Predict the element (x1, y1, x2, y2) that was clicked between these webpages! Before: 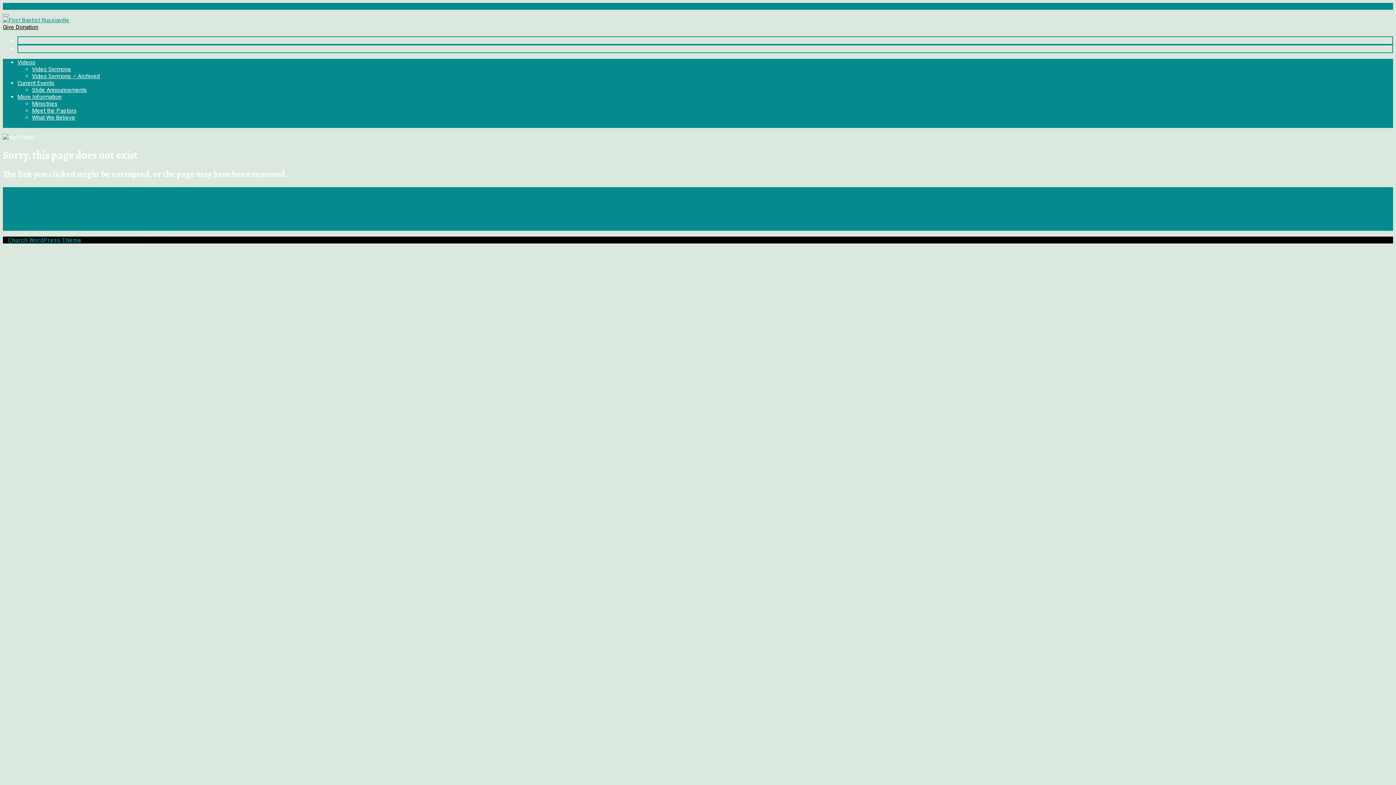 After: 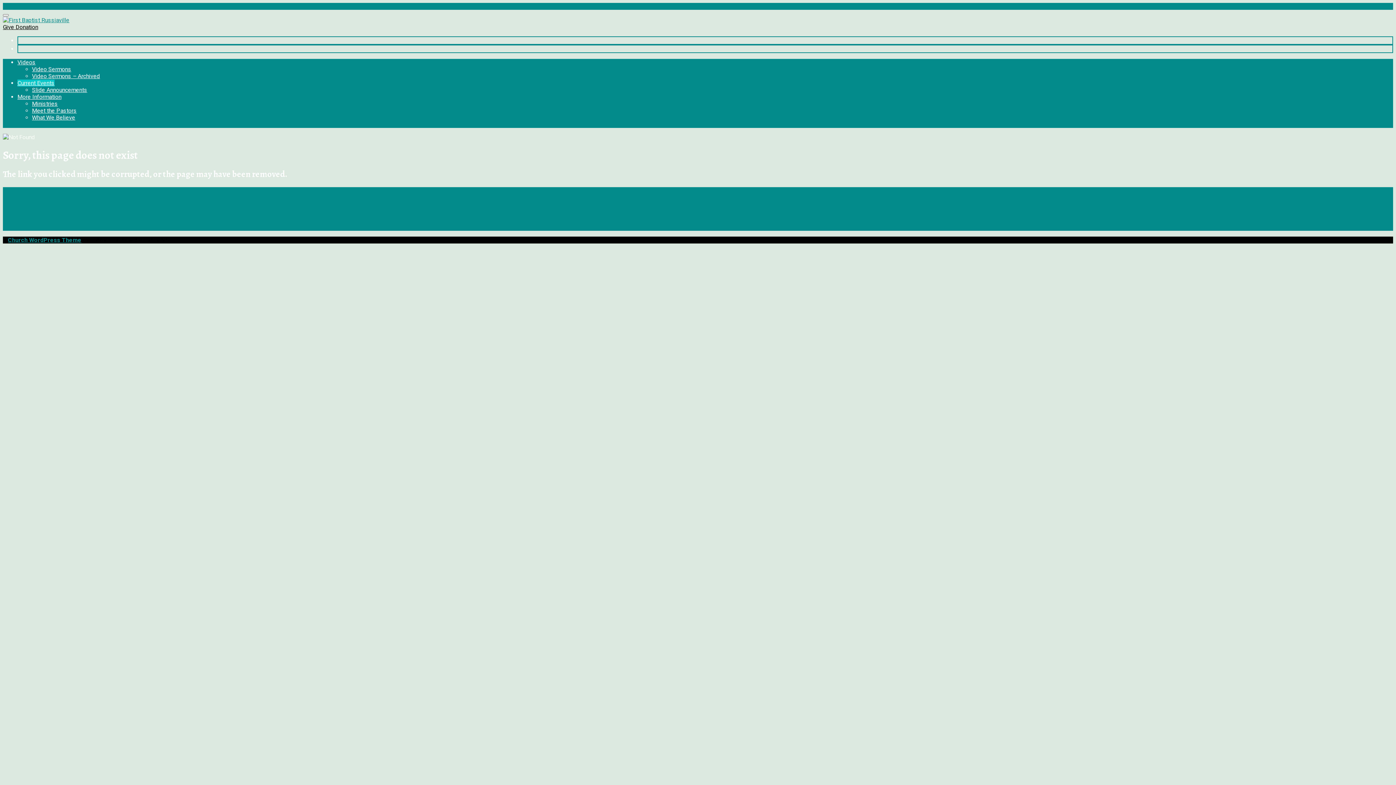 Action: label: Current Events bbox: (17, 79, 54, 86)